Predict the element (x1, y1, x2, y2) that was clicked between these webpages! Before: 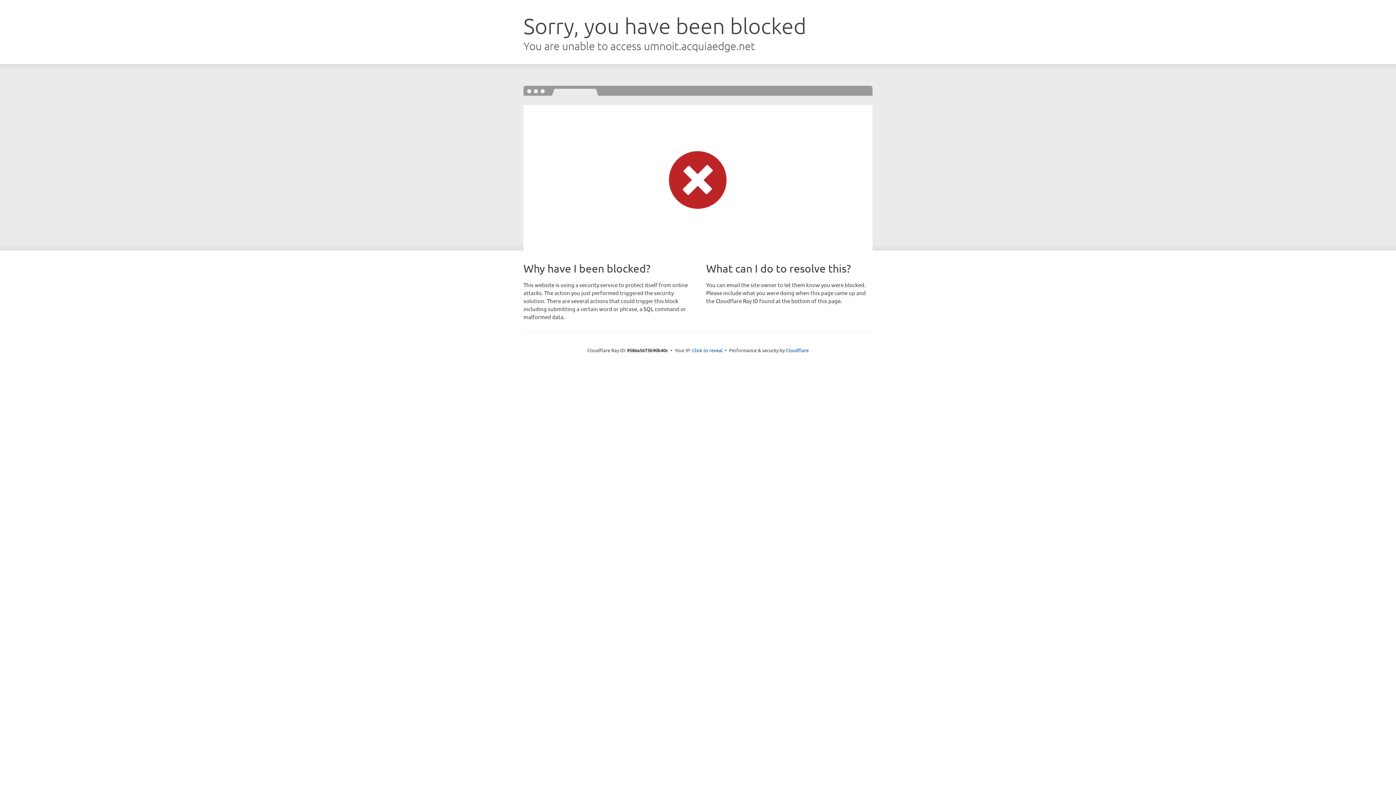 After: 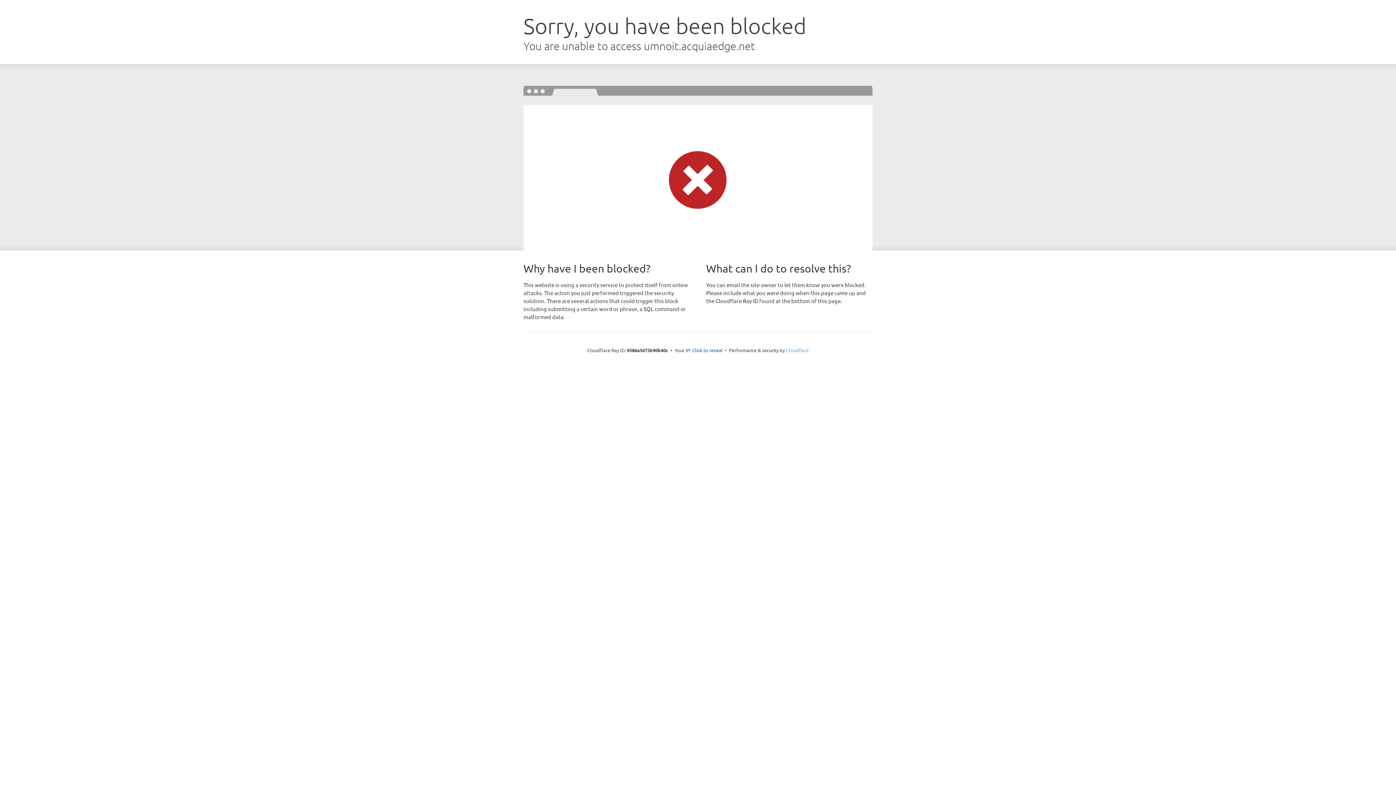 Action: bbox: (786, 347, 808, 353) label: Cloudflare